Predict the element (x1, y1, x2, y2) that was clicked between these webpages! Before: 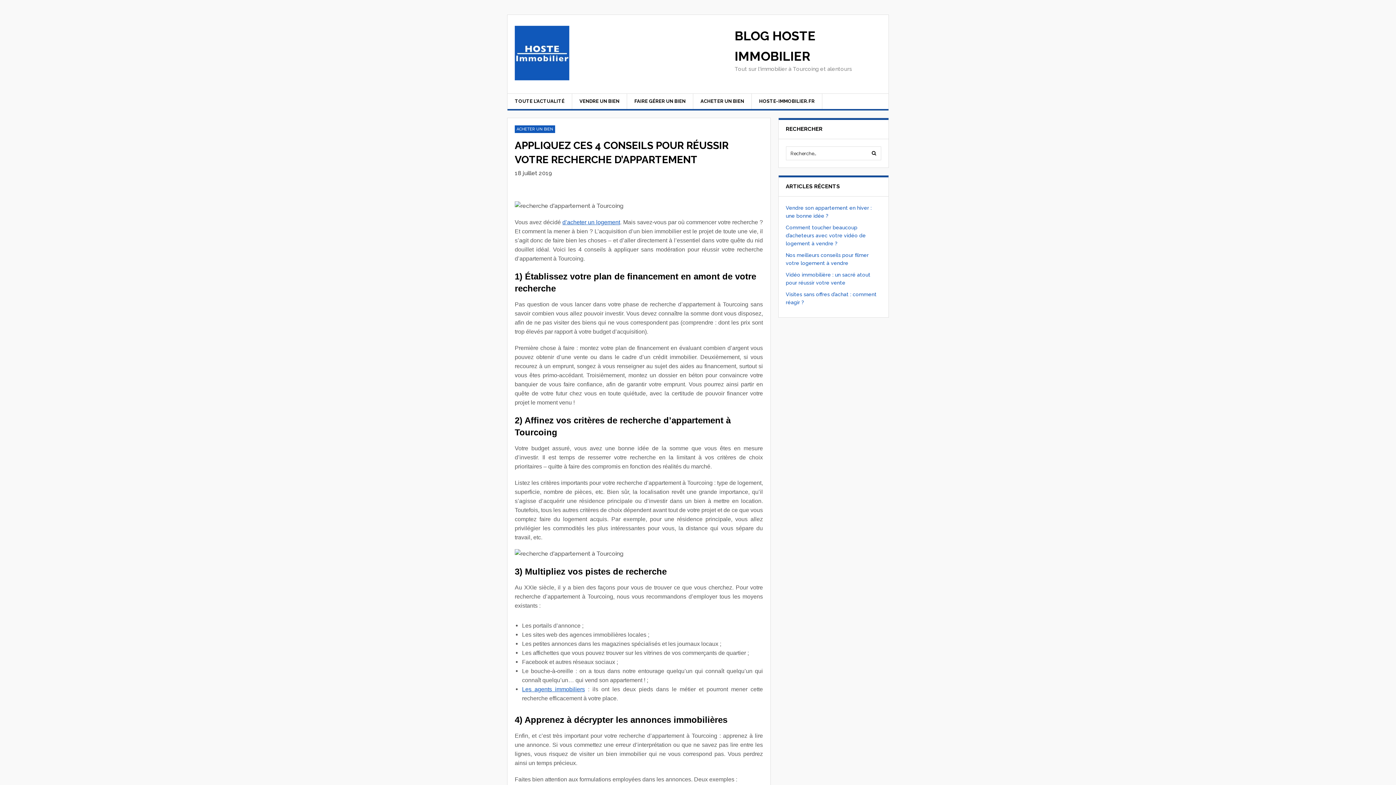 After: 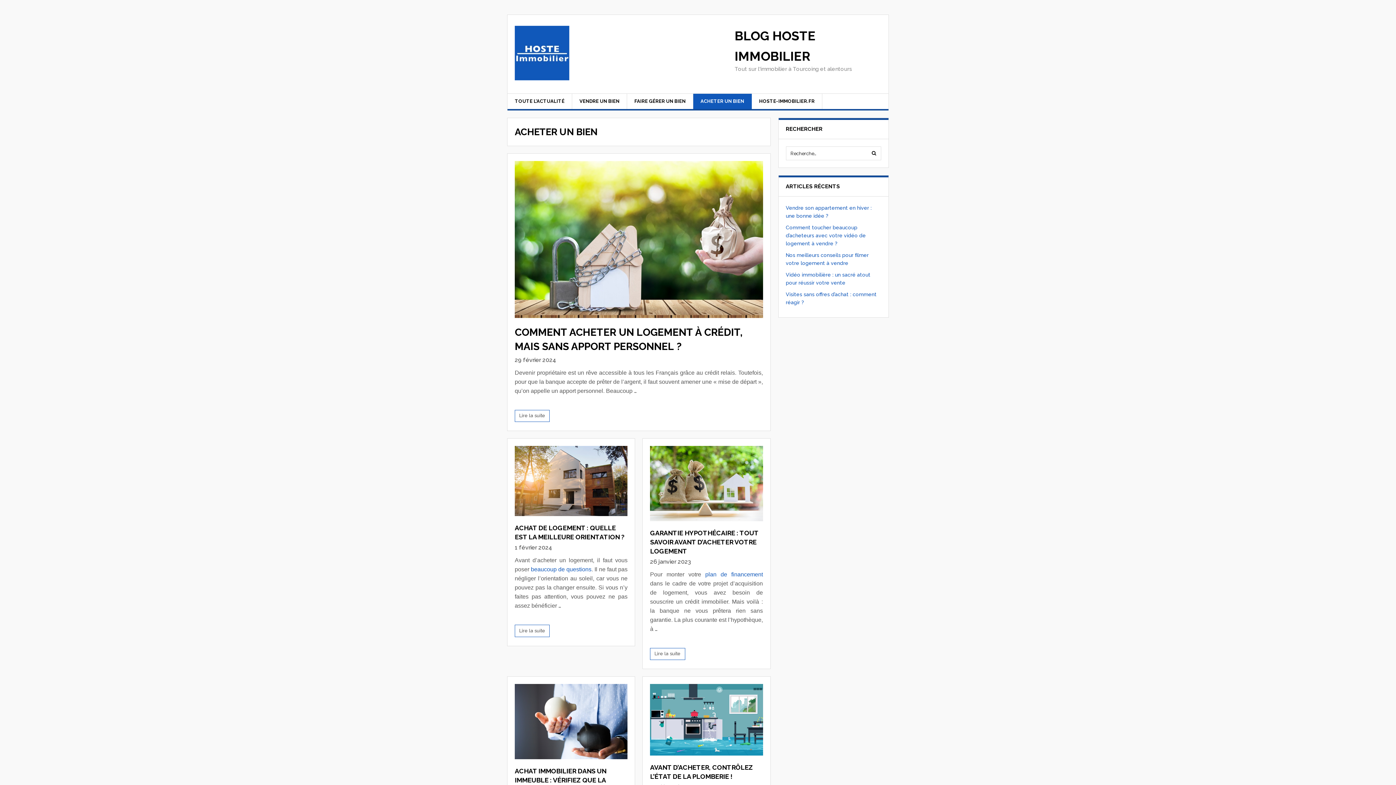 Action: bbox: (693, 93, 752, 109) label: ACHETER UN BIEN